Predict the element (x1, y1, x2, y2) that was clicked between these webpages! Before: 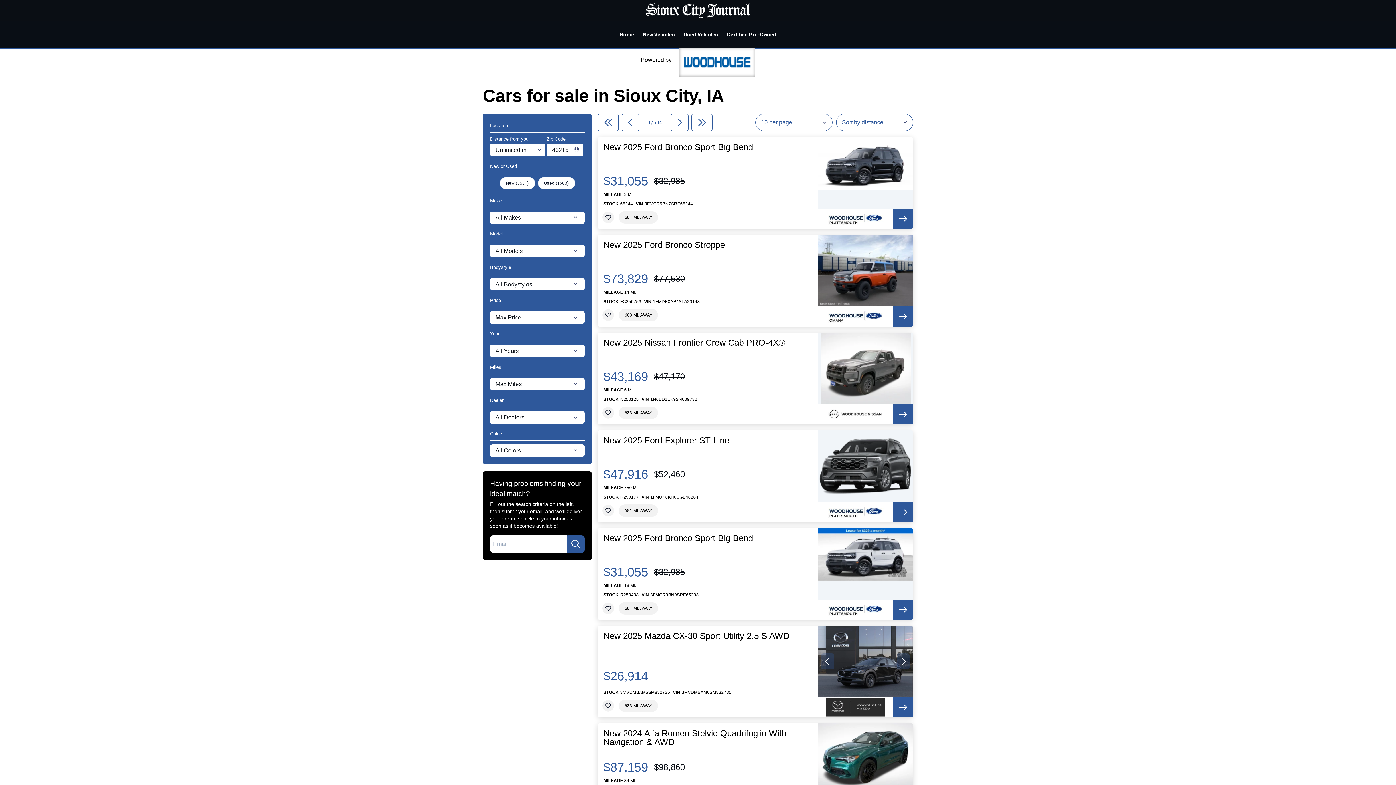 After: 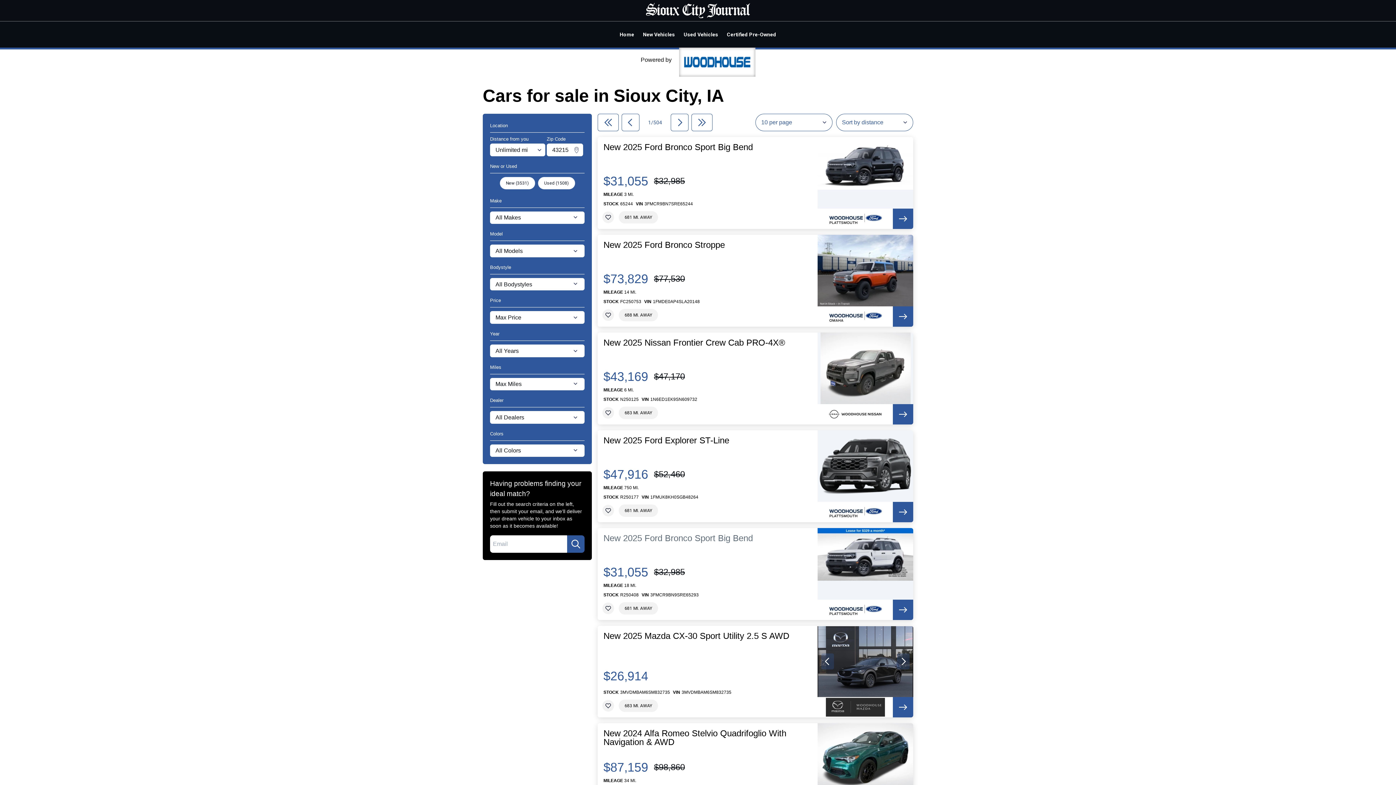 Action: bbox: (603, 534, 753, 542) label: New 2025 Ford Bronco Sport Big Bend